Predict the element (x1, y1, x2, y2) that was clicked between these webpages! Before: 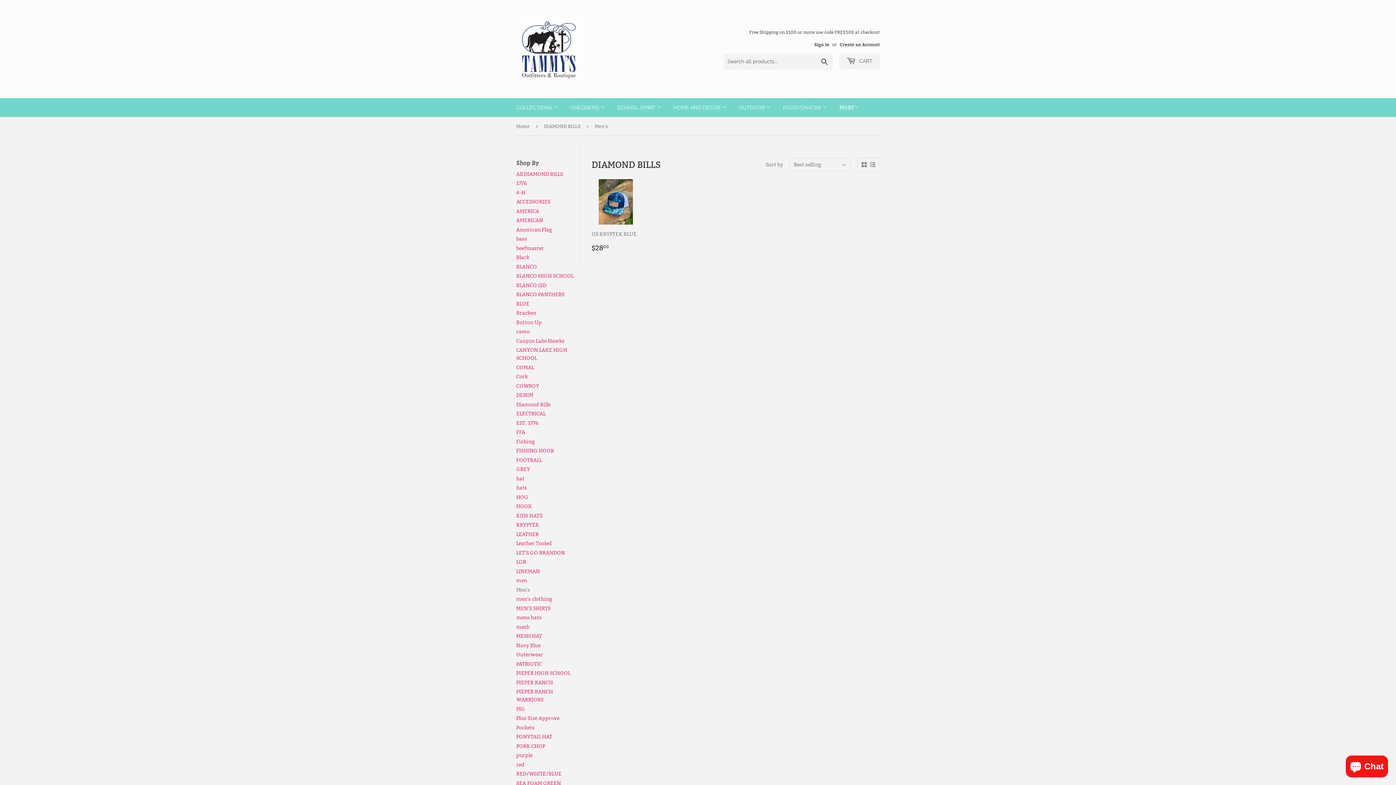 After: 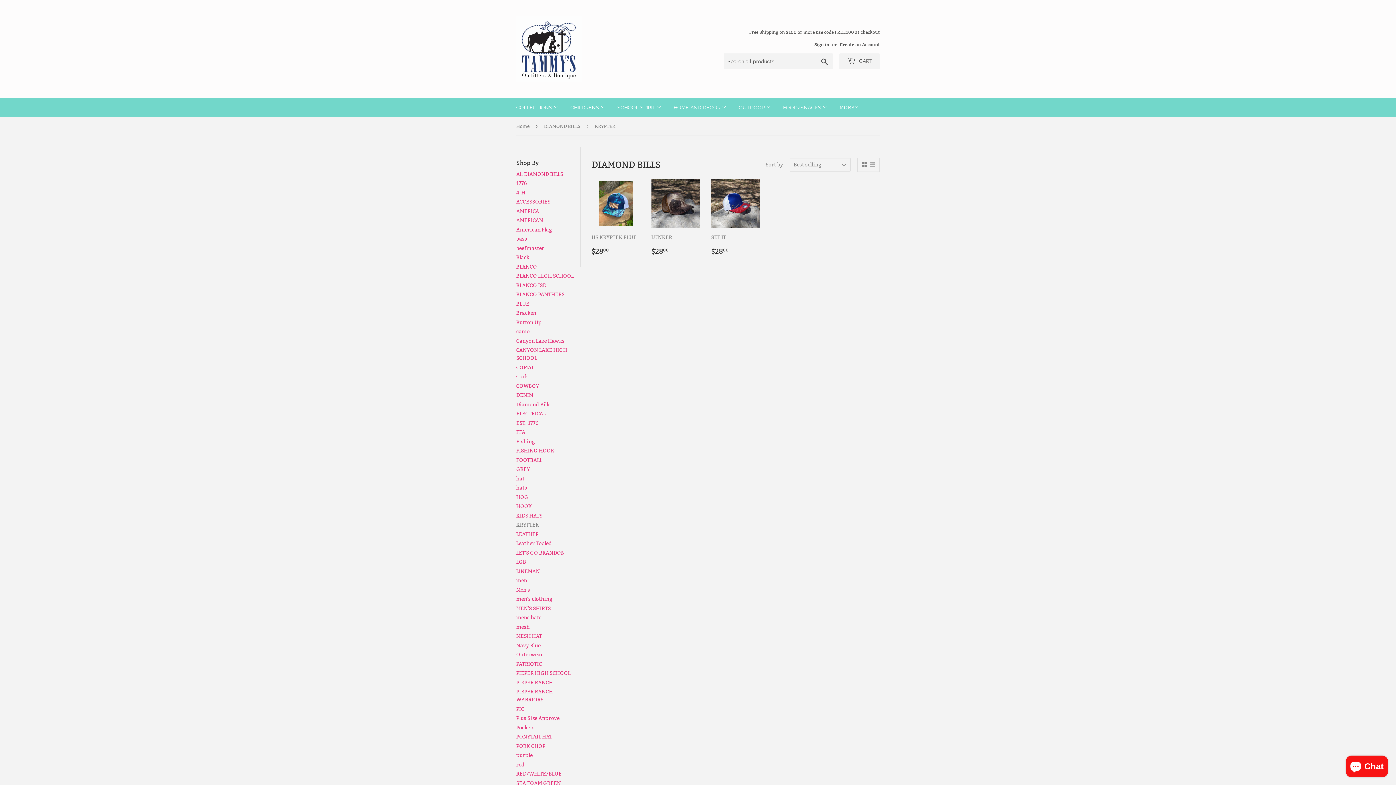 Action: label: KRYPTEK bbox: (516, 521, 539, 528)